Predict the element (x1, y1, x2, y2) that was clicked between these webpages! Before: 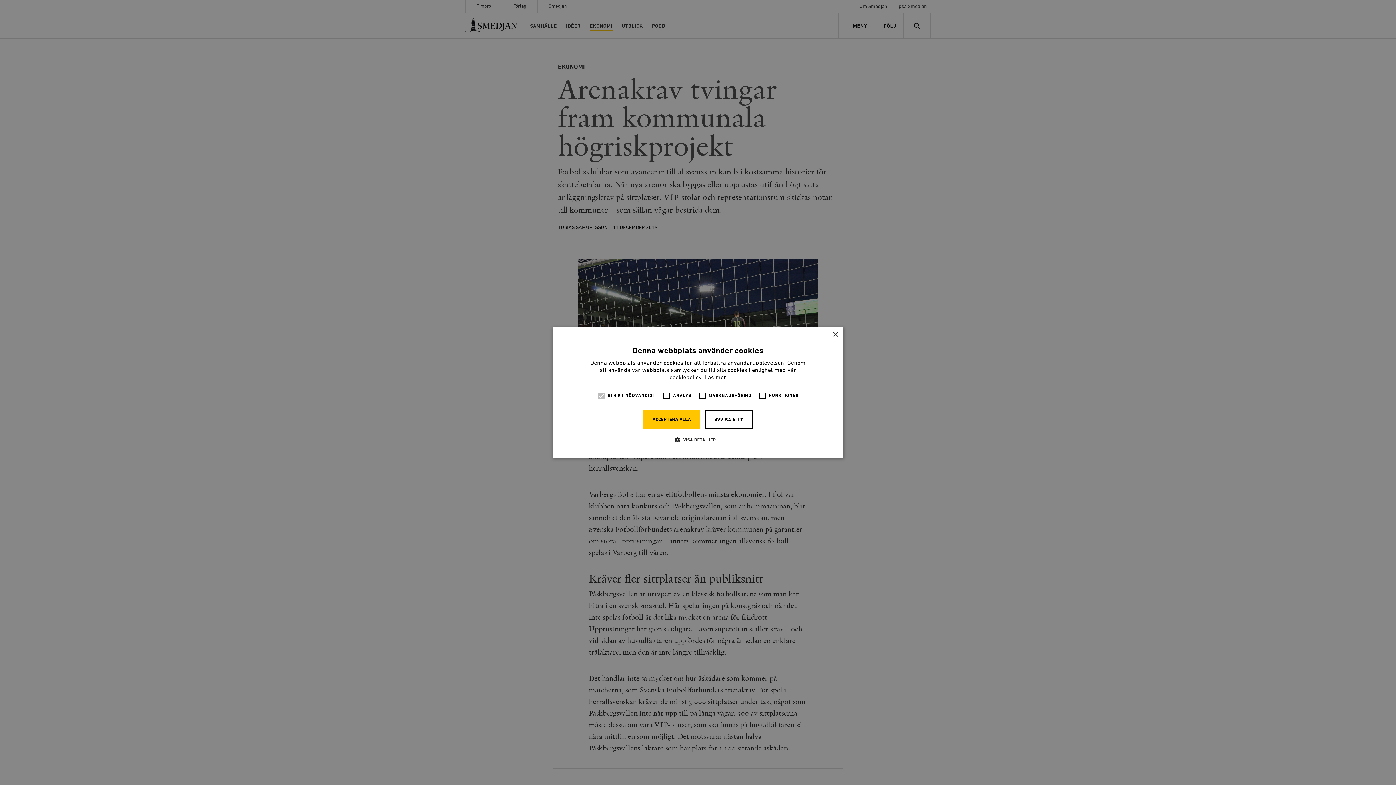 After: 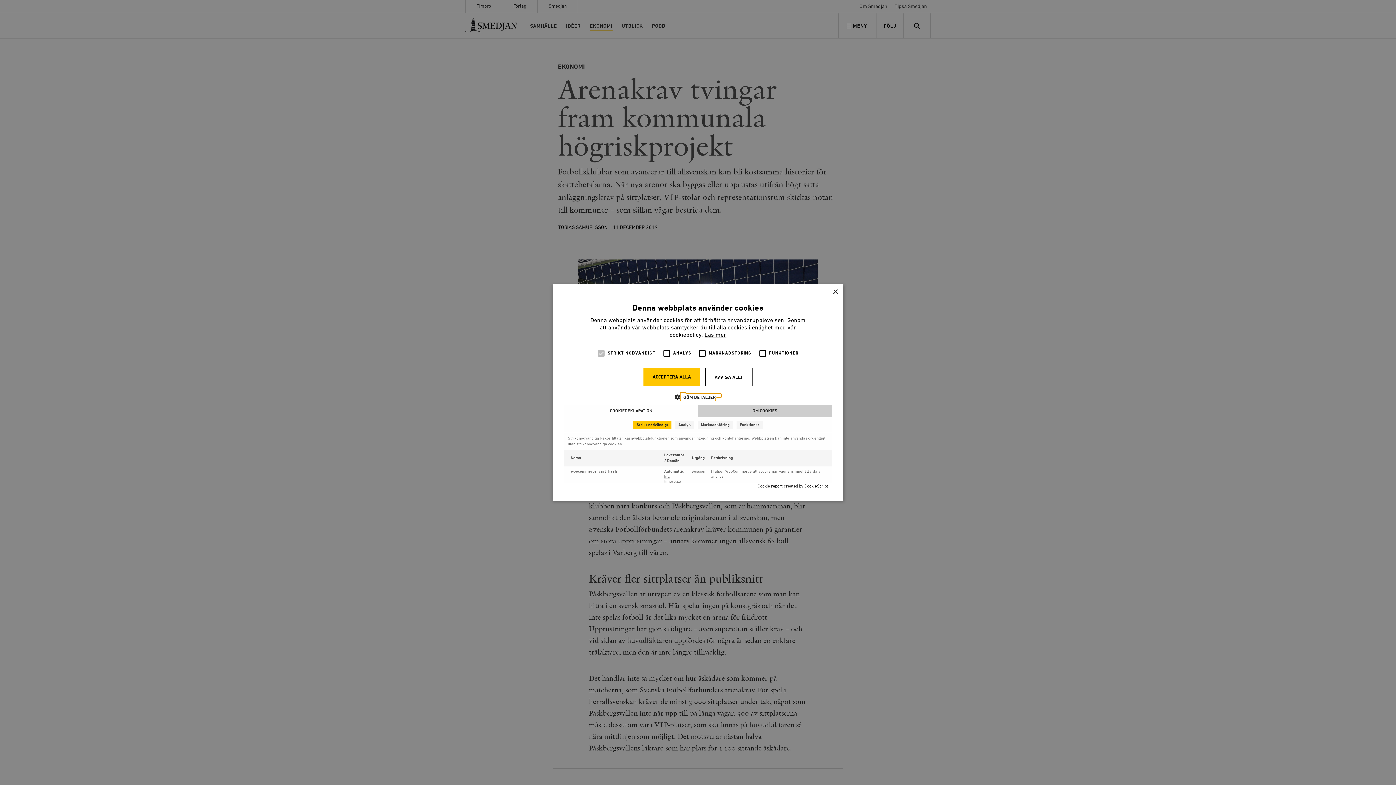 Action: label:  VISA DETALJER bbox: (680, 436, 715, 443)